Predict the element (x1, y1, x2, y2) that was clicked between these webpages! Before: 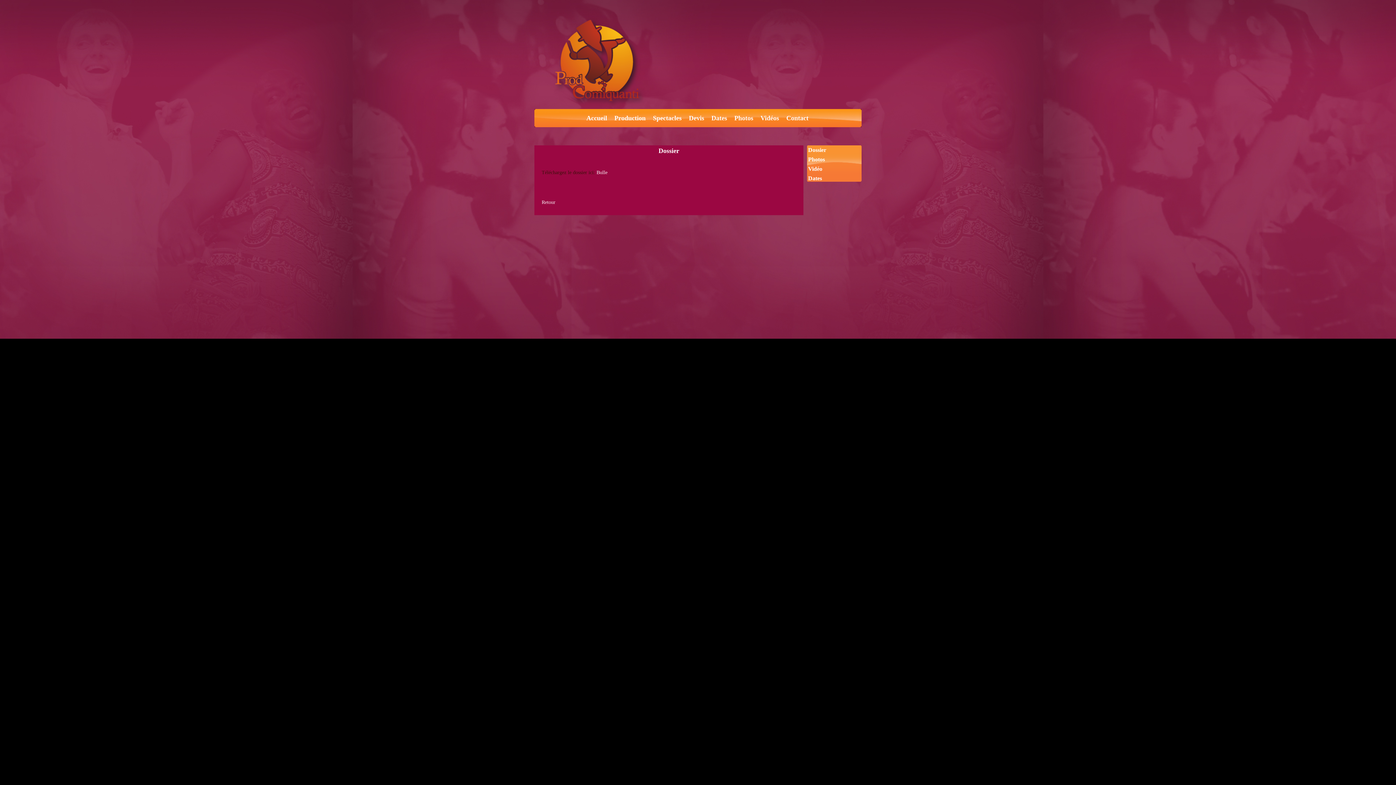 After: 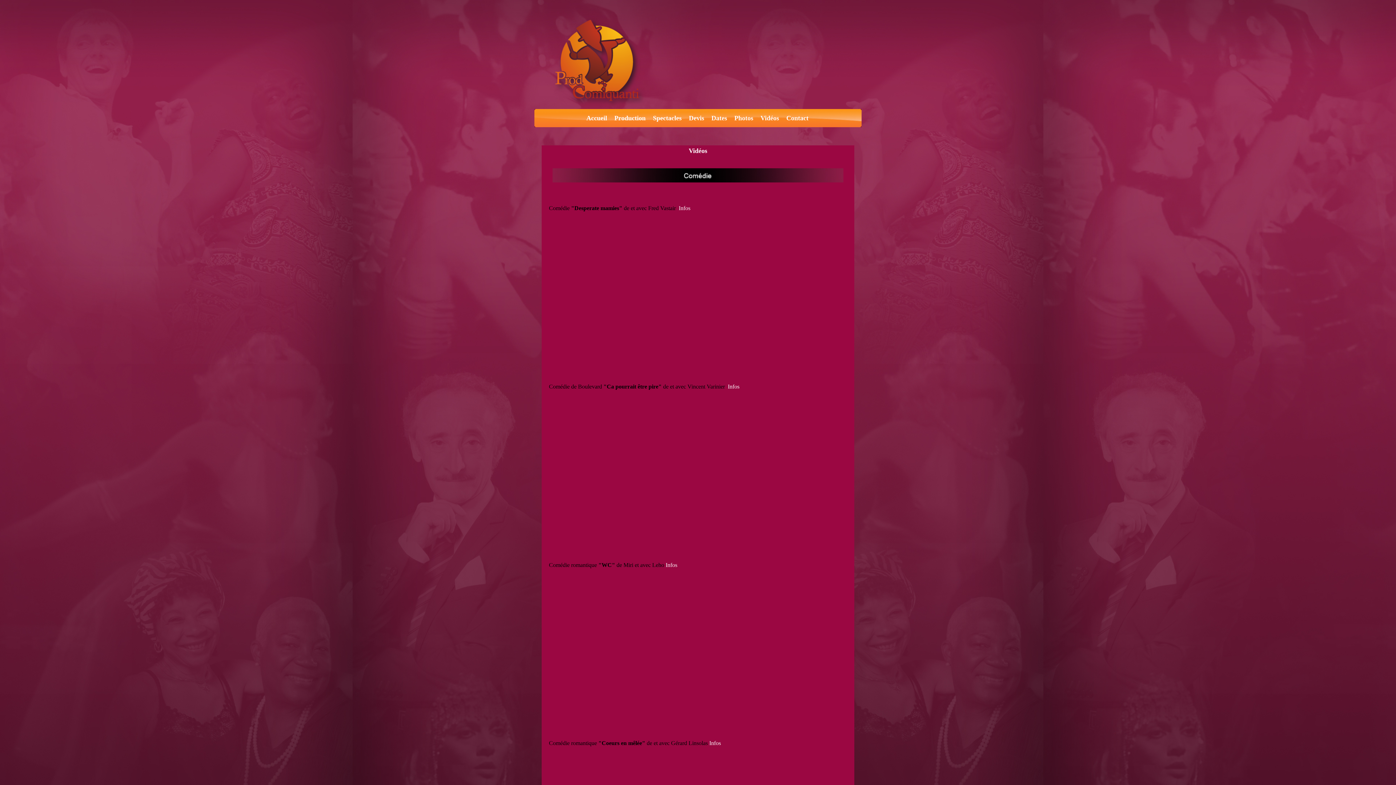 Action: bbox: (757, 109, 782, 127) label: Vidéos